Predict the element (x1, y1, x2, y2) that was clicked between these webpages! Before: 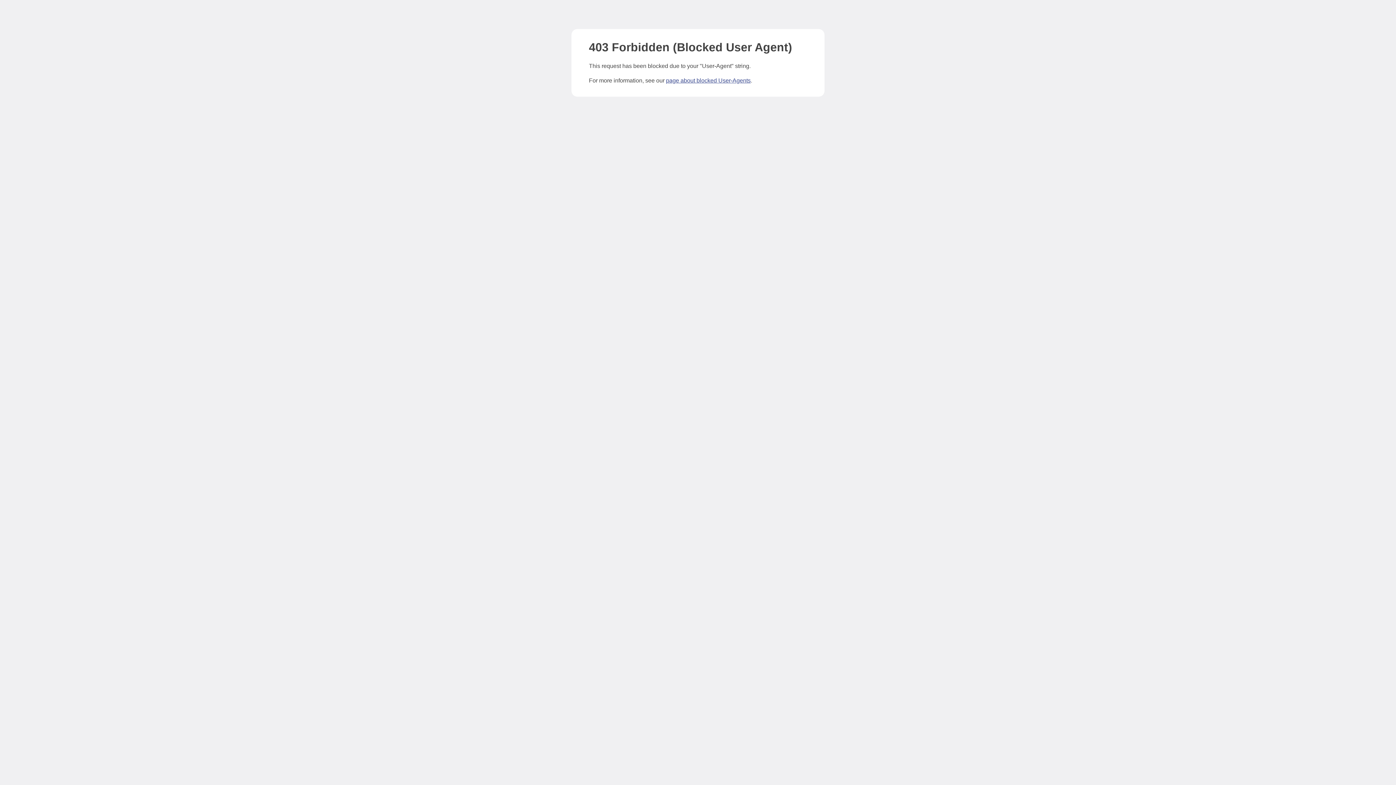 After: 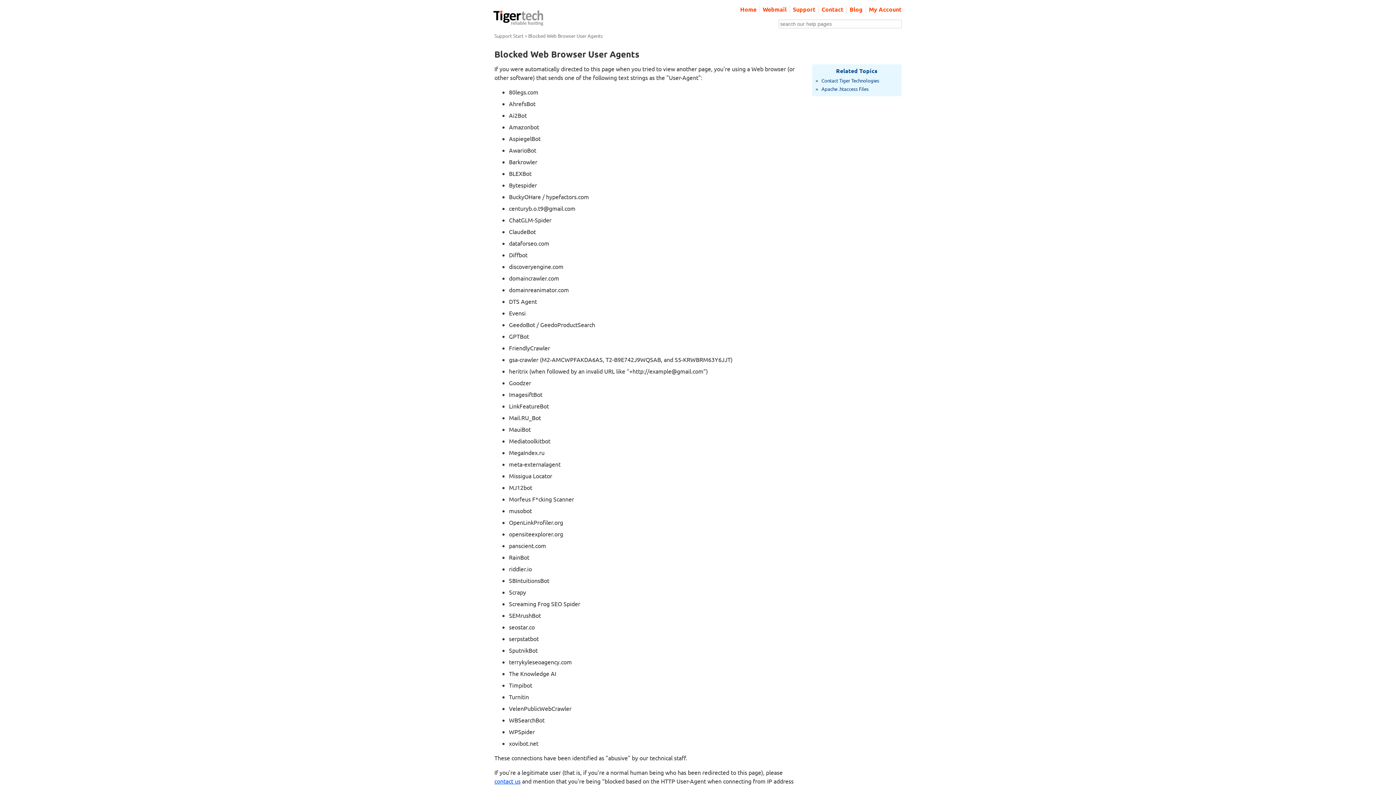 Action: label: page about blocked User-Agents bbox: (666, 77, 750, 83)